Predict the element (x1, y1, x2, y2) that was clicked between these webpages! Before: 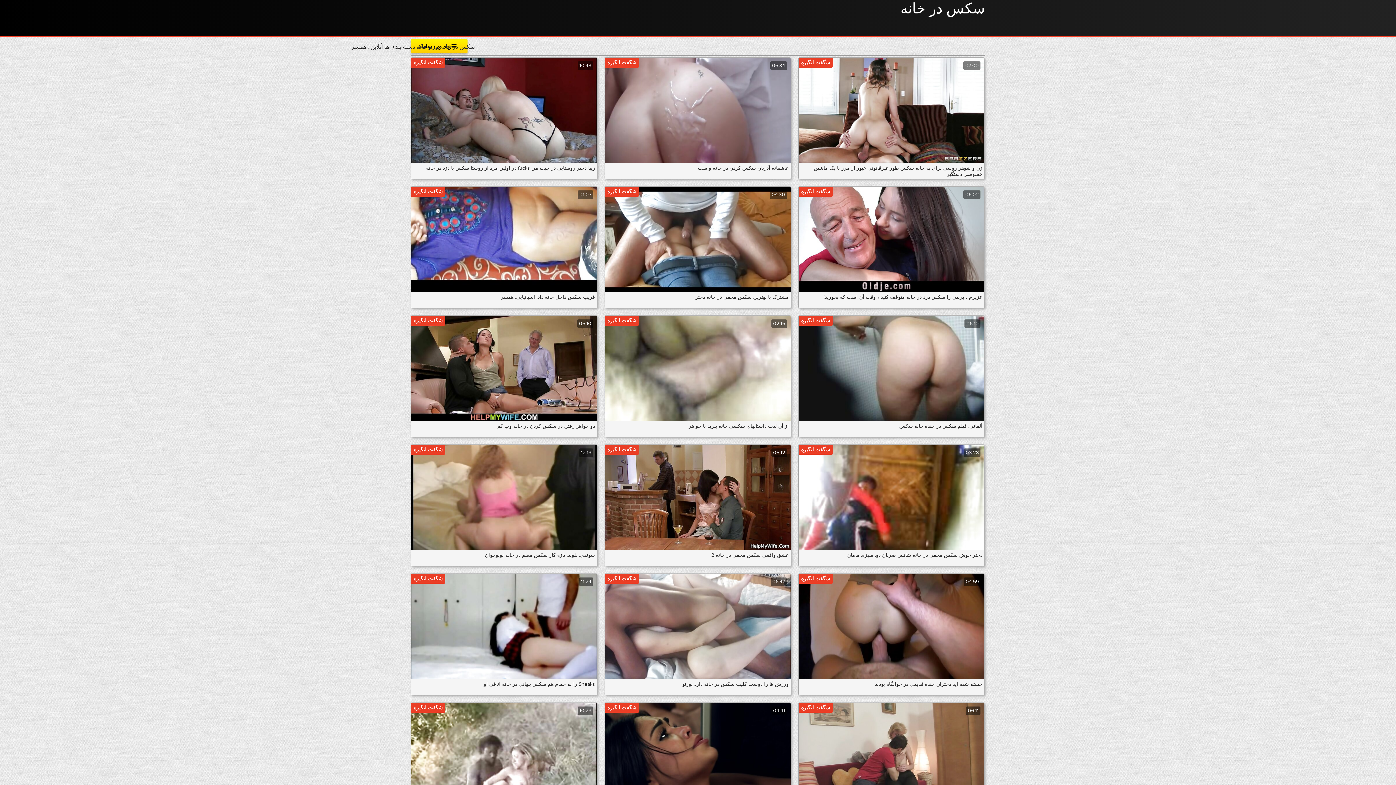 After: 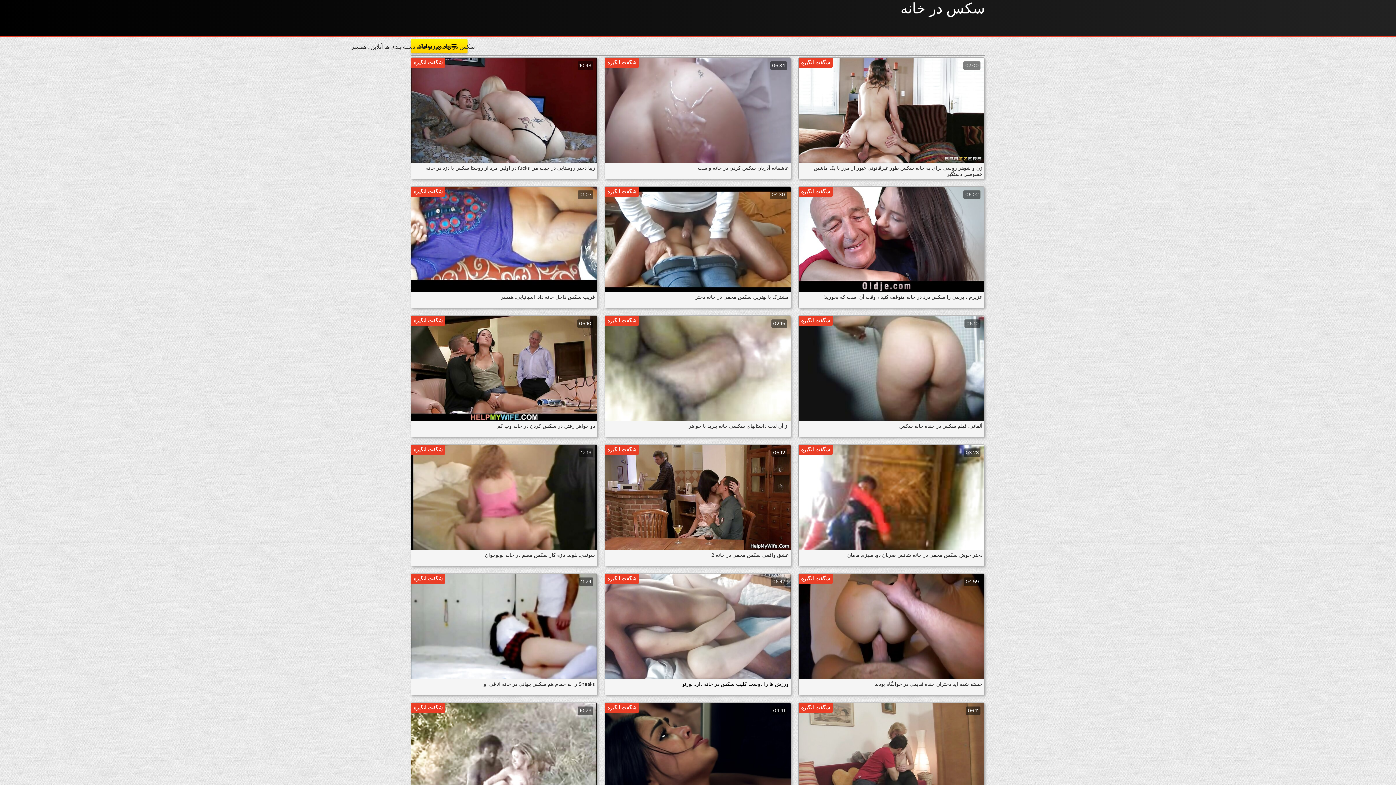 Action: bbox: (608, 574, 787, 693) label: شگفت انگيزه
06:47
ورزش ها را دوست کلیپ سکس در خانه دارد پورنو